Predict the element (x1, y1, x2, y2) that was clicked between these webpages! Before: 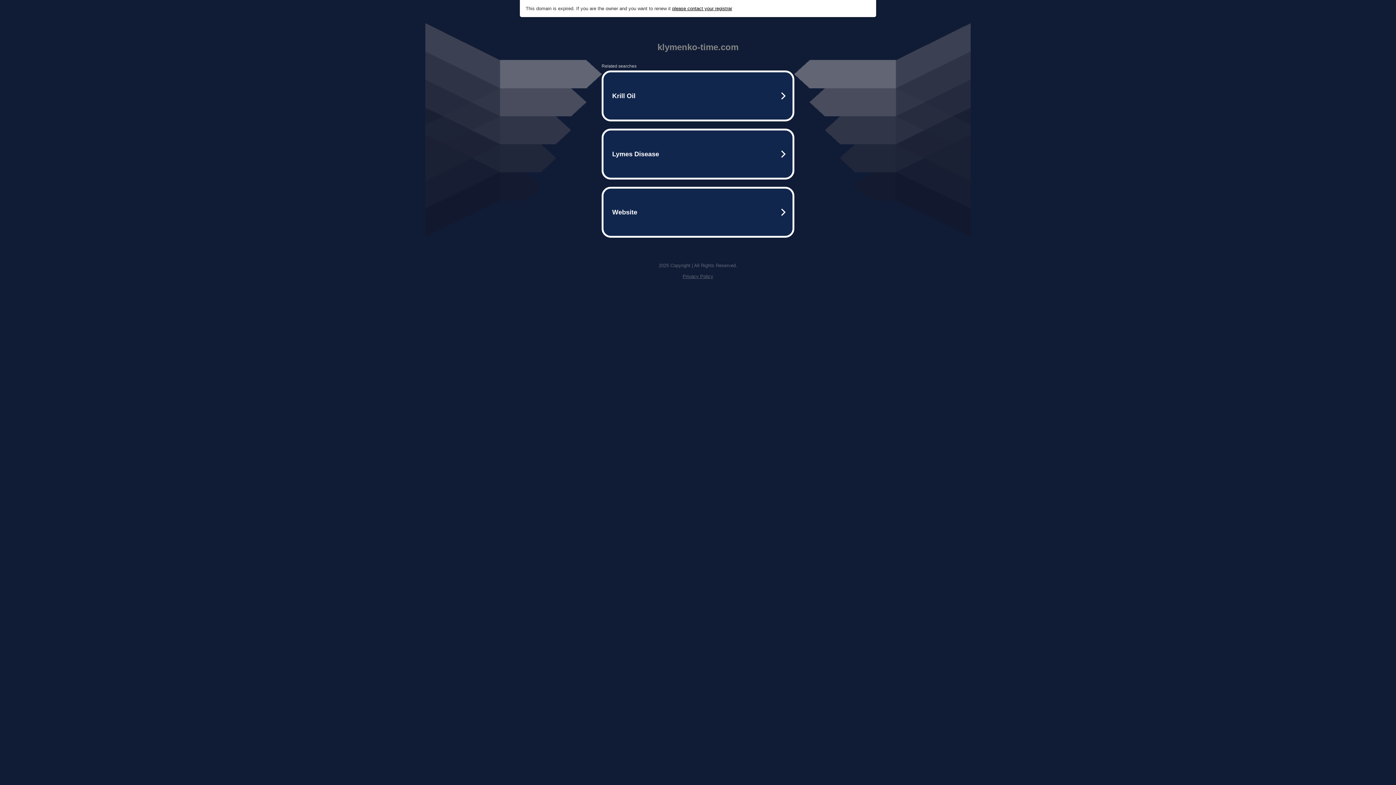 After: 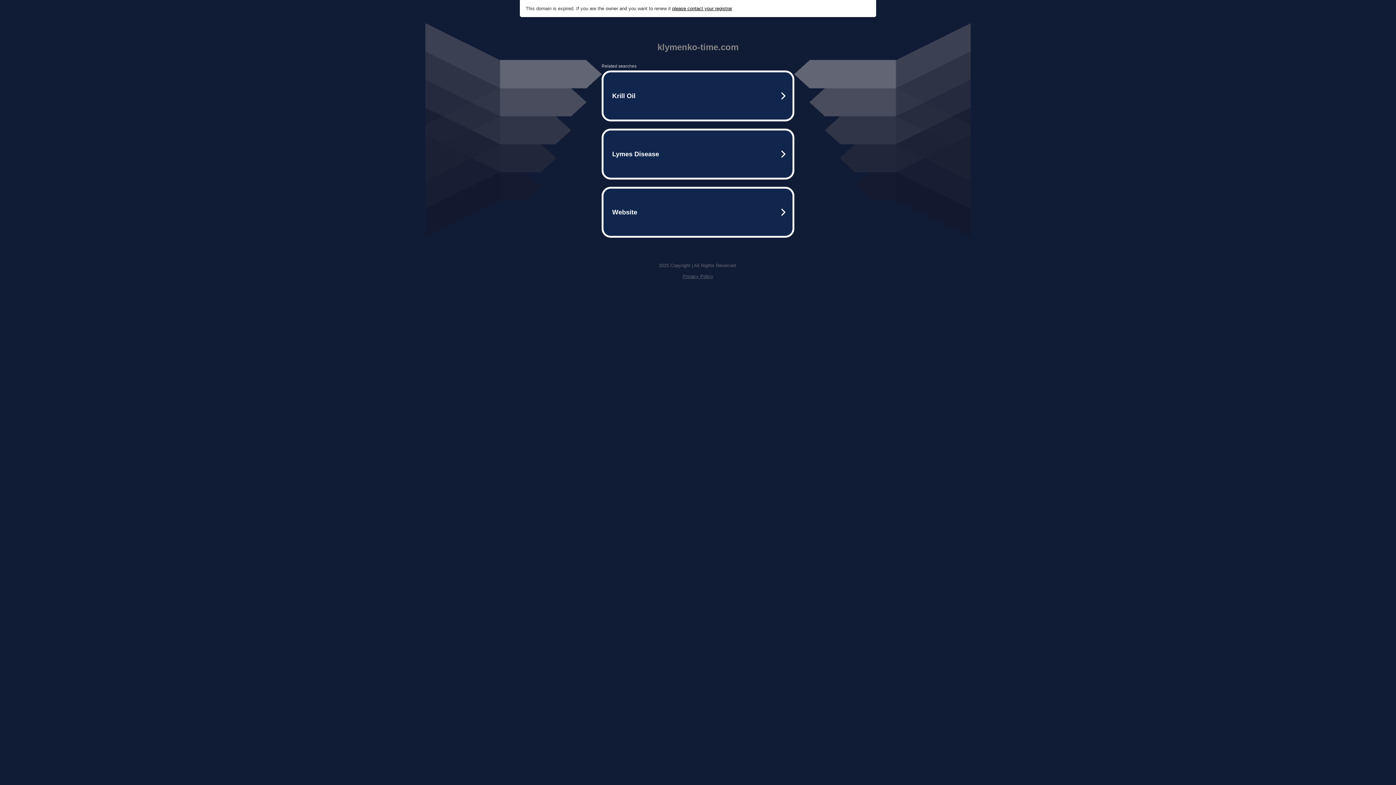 Action: bbox: (682, 273, 713, 279) label: Privacy Policy